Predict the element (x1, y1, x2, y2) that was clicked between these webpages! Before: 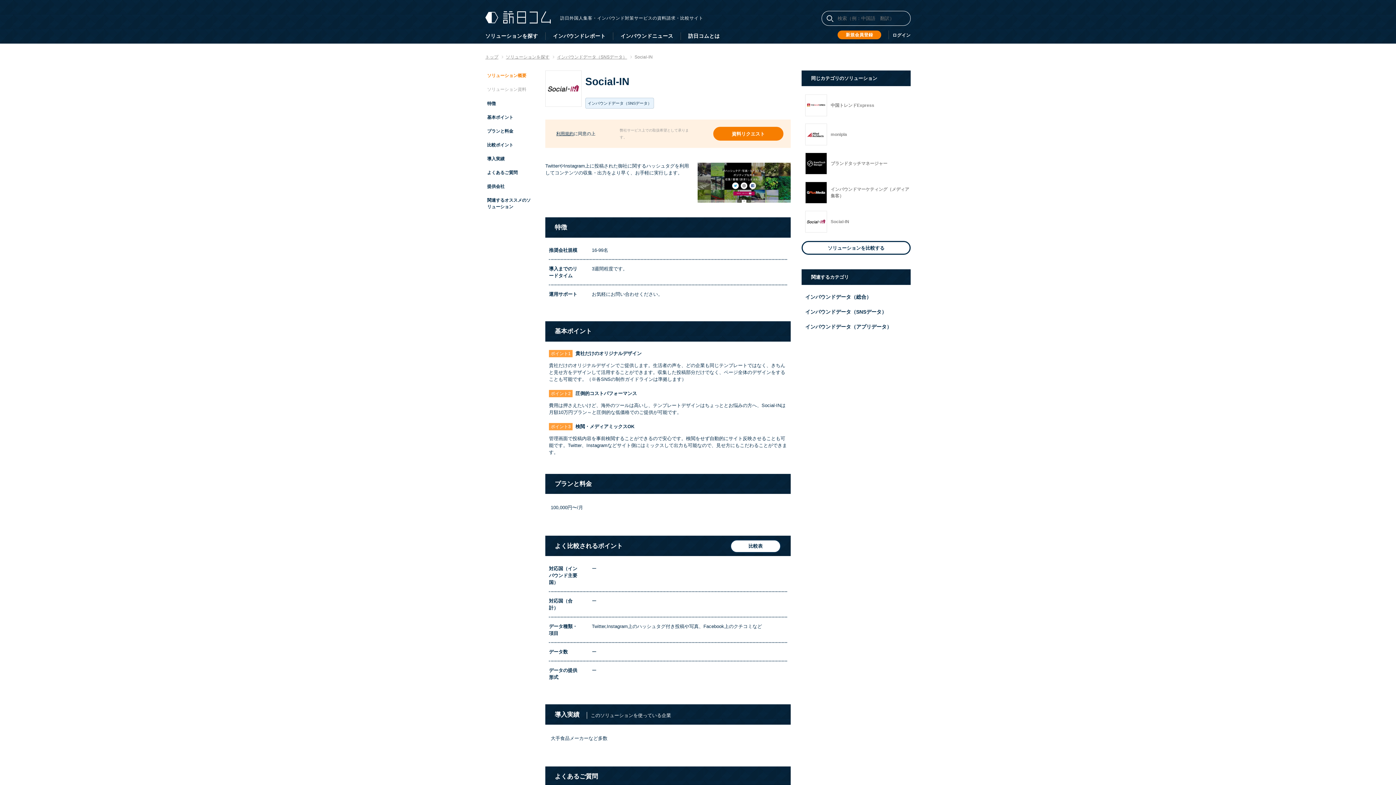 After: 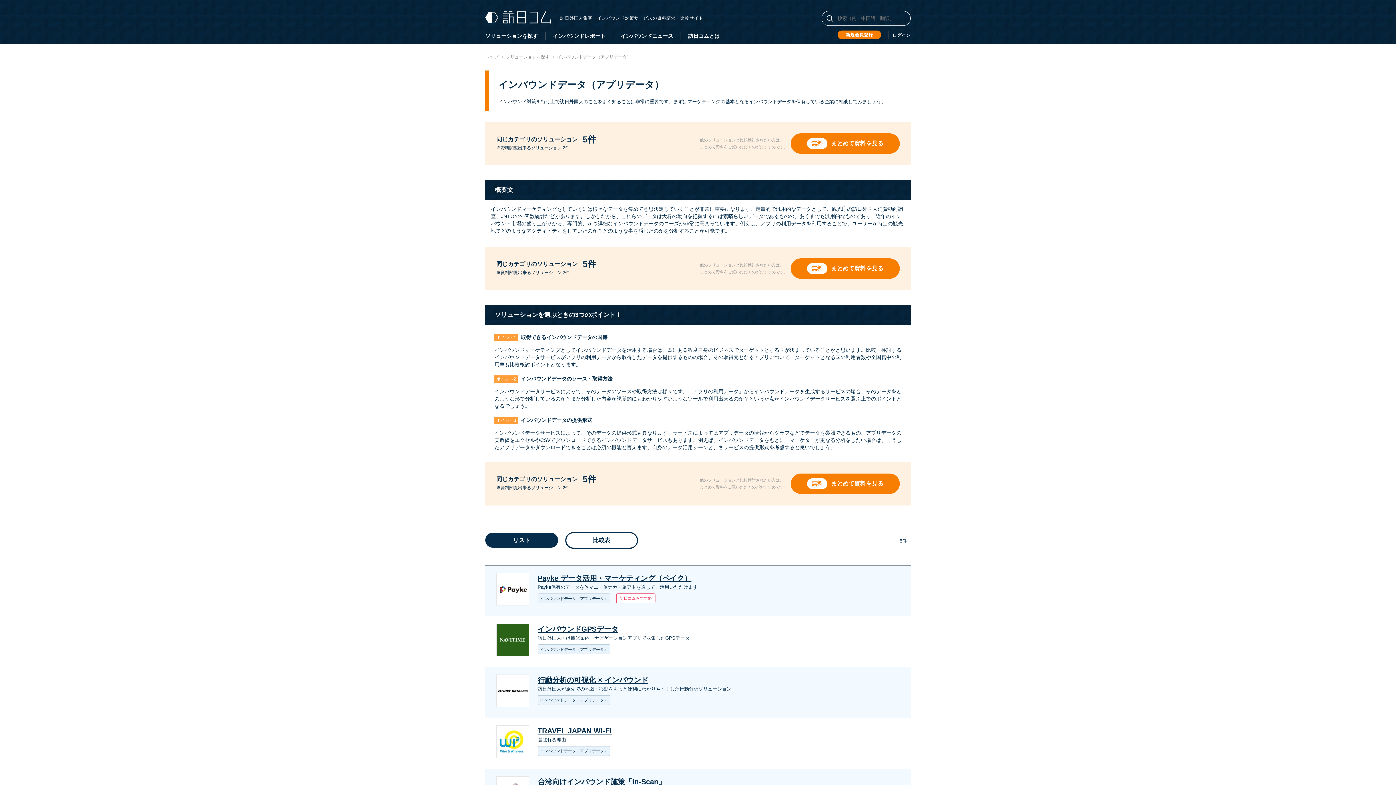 Action: bbox: (805, 324, 892, 329) label: インバウンドデータ（アプリデータ）